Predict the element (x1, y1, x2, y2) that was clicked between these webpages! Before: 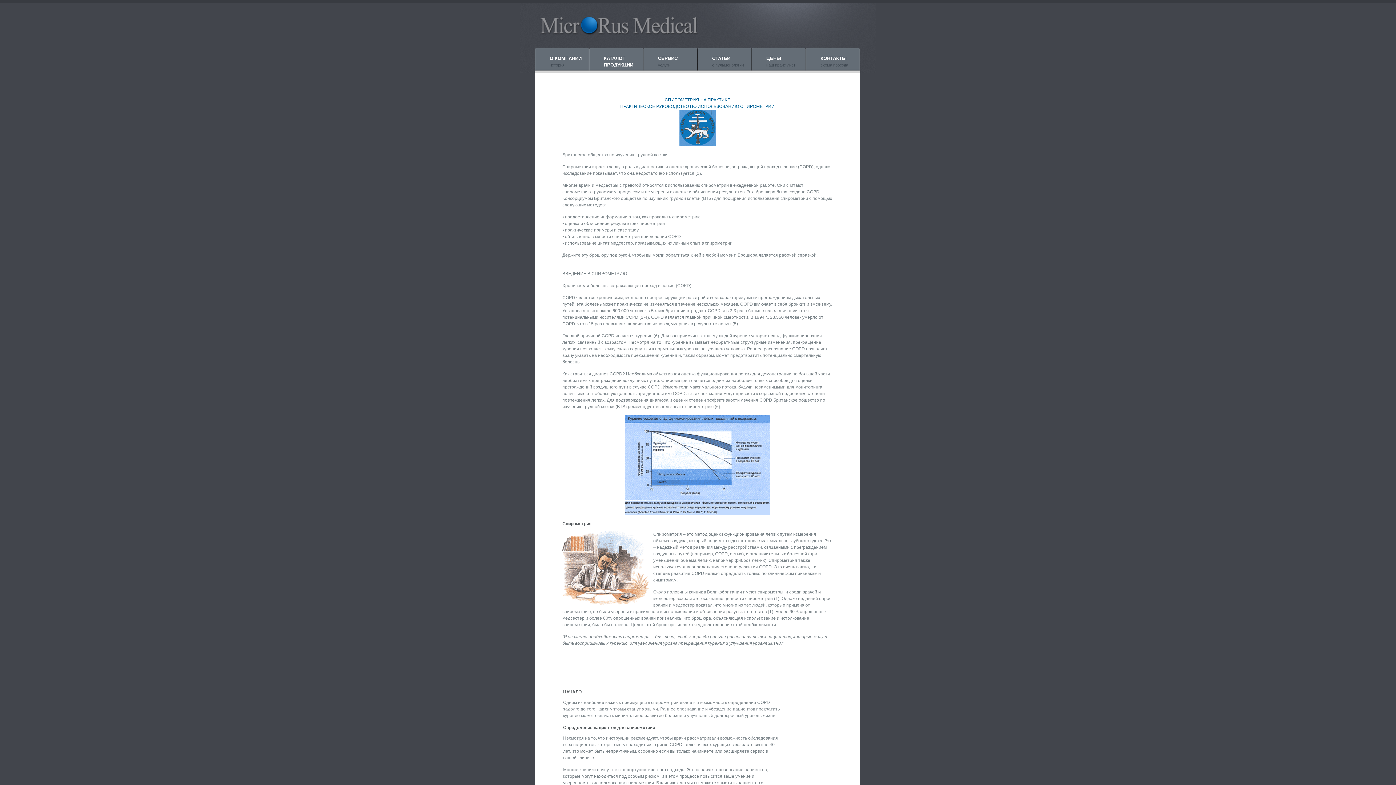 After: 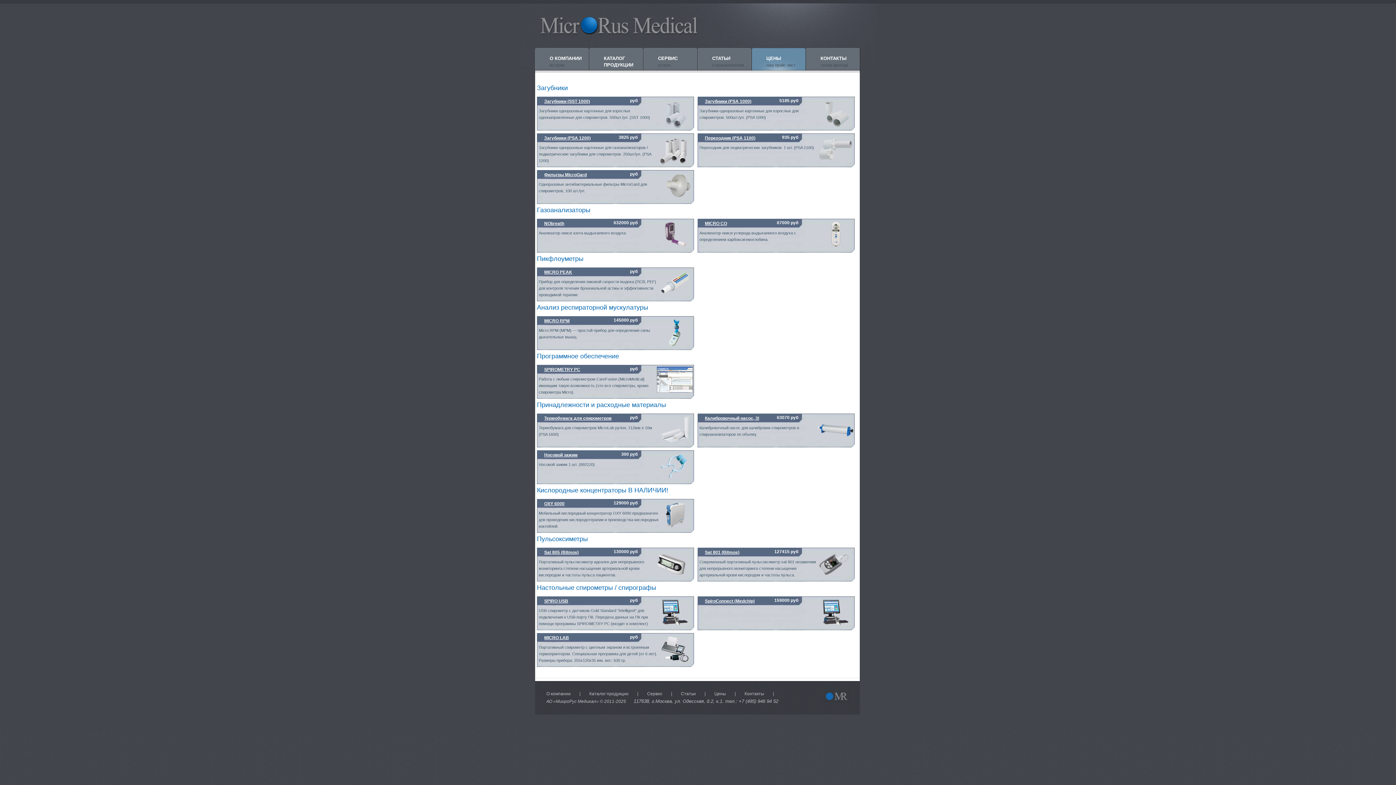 Action: bbox: (752, 47, 806, 72) label: ЦЕНЫ
наш прайс лист